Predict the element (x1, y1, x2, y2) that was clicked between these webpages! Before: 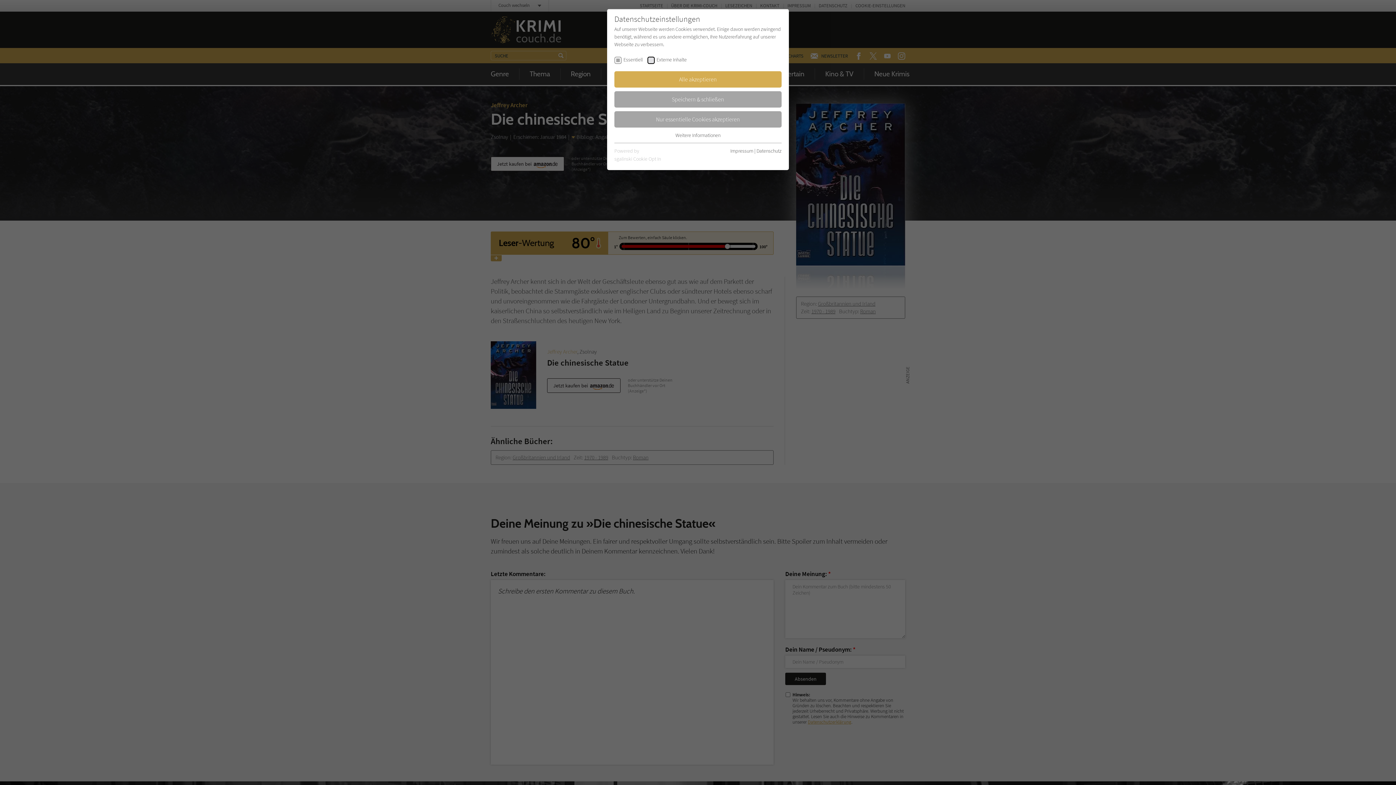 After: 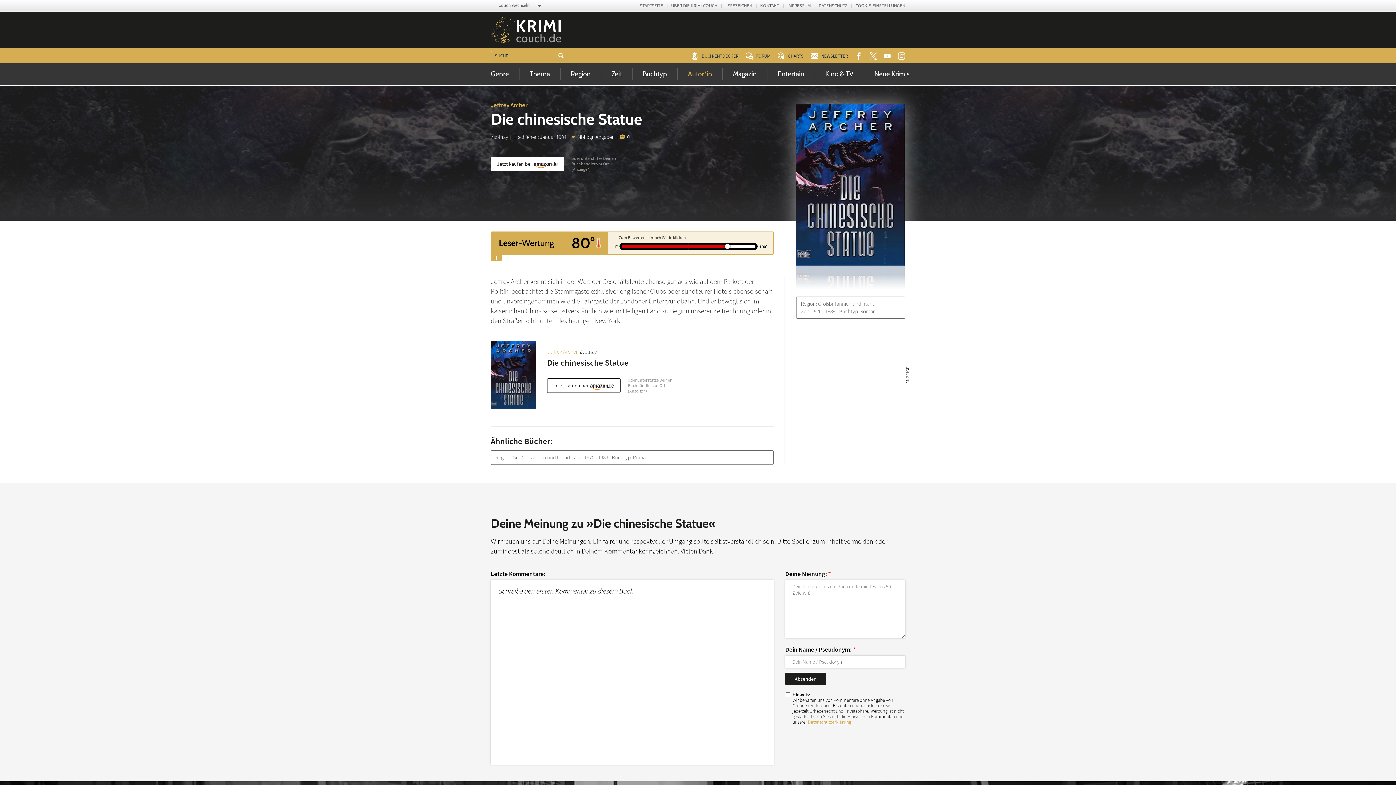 Action: label: Alle akzeptieren bbox: (614, 71, 781, 87)